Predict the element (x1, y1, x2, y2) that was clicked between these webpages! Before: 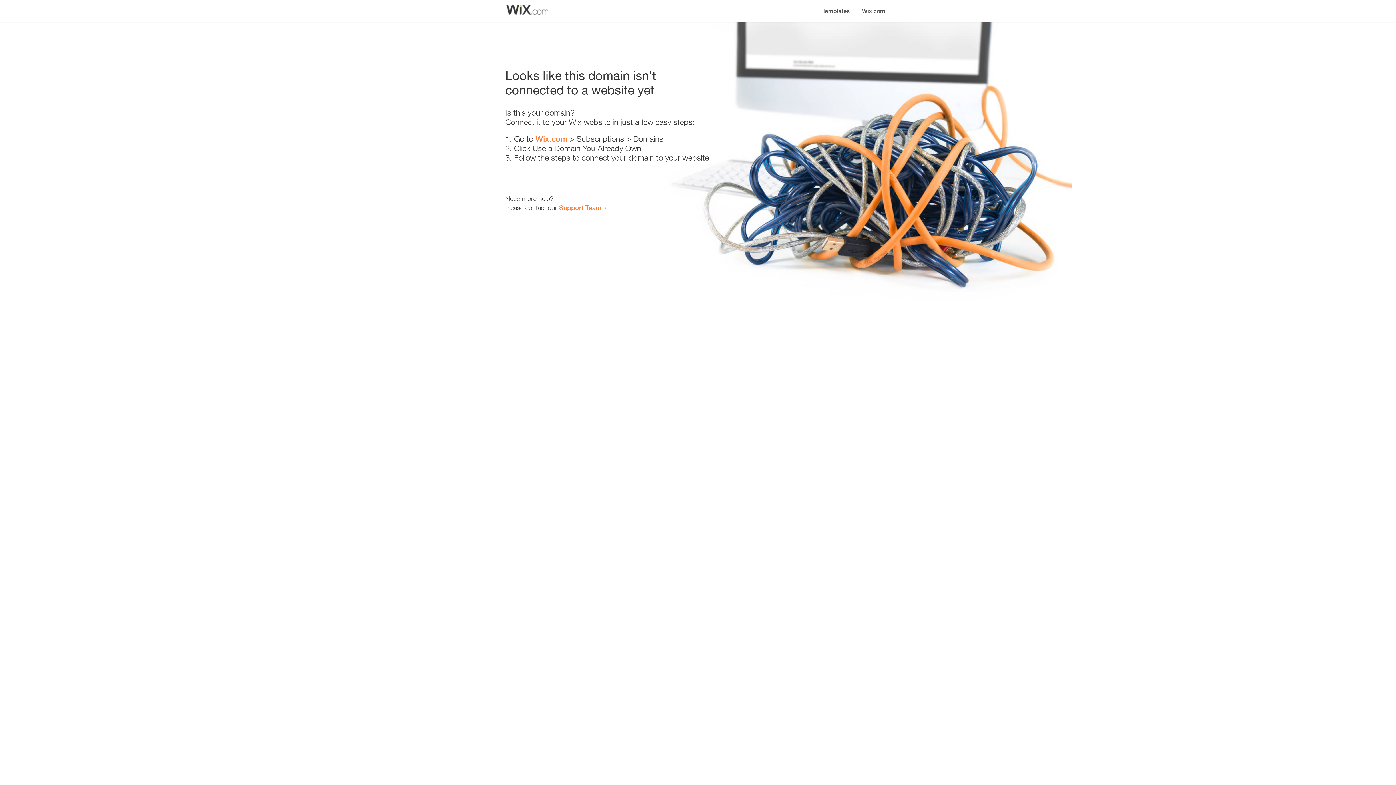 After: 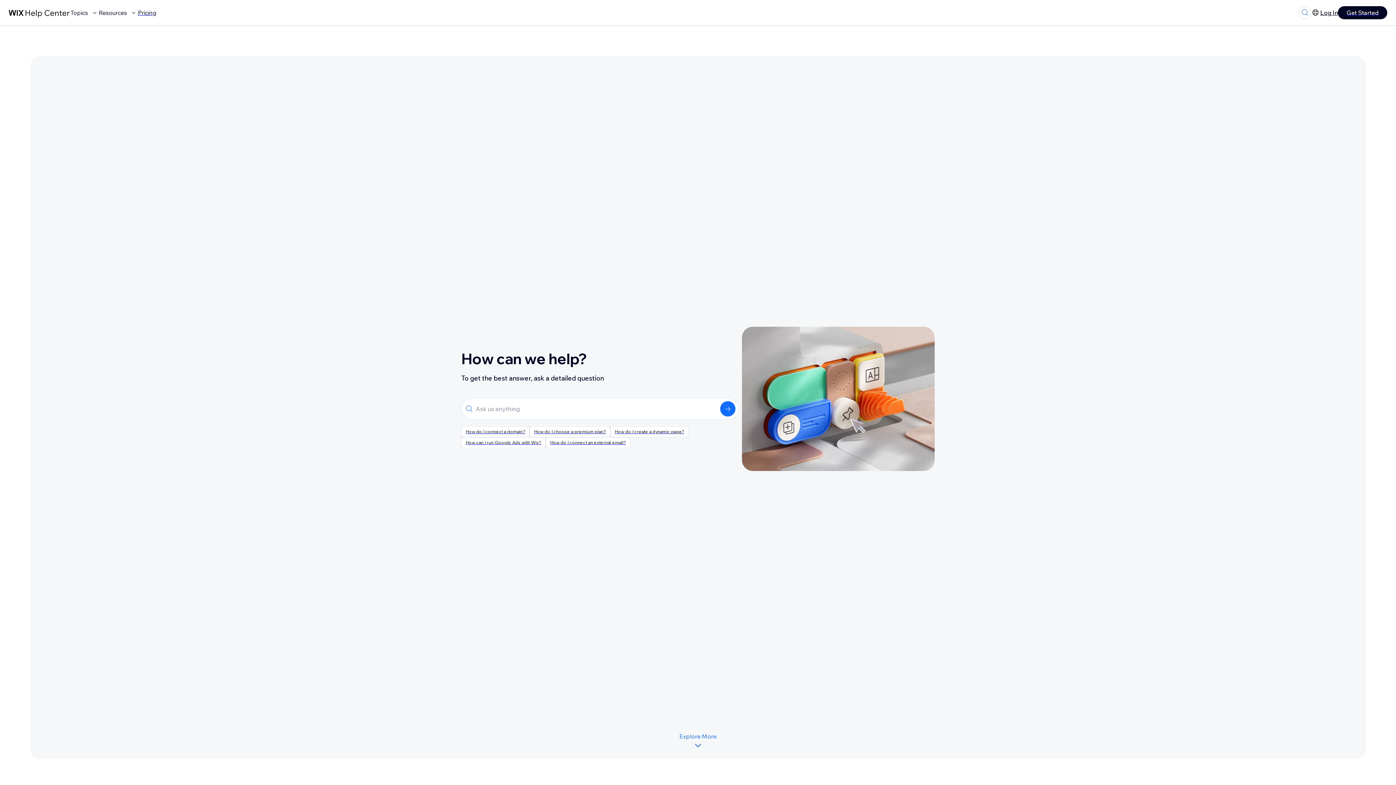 Action: label: Support Team bbox: (559, 203, 601, 211)